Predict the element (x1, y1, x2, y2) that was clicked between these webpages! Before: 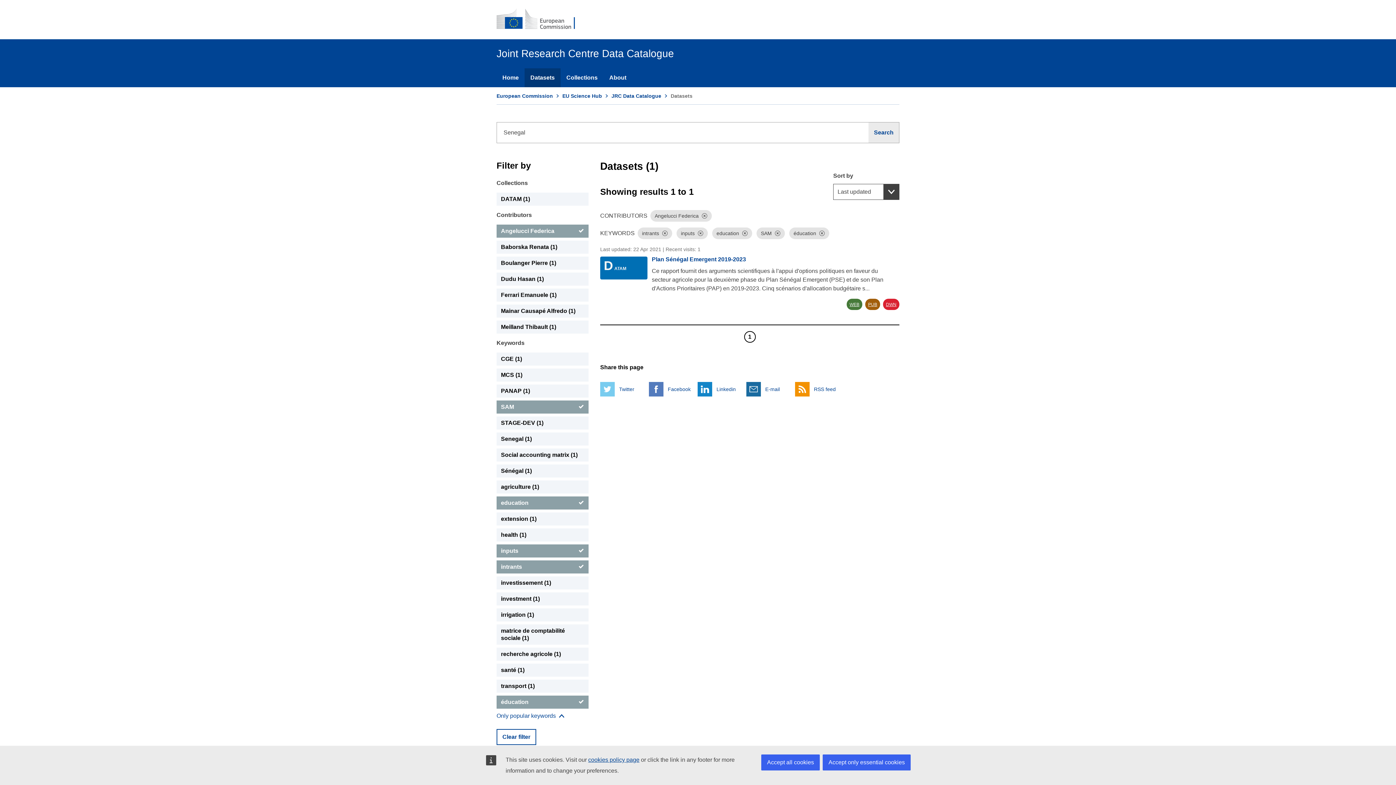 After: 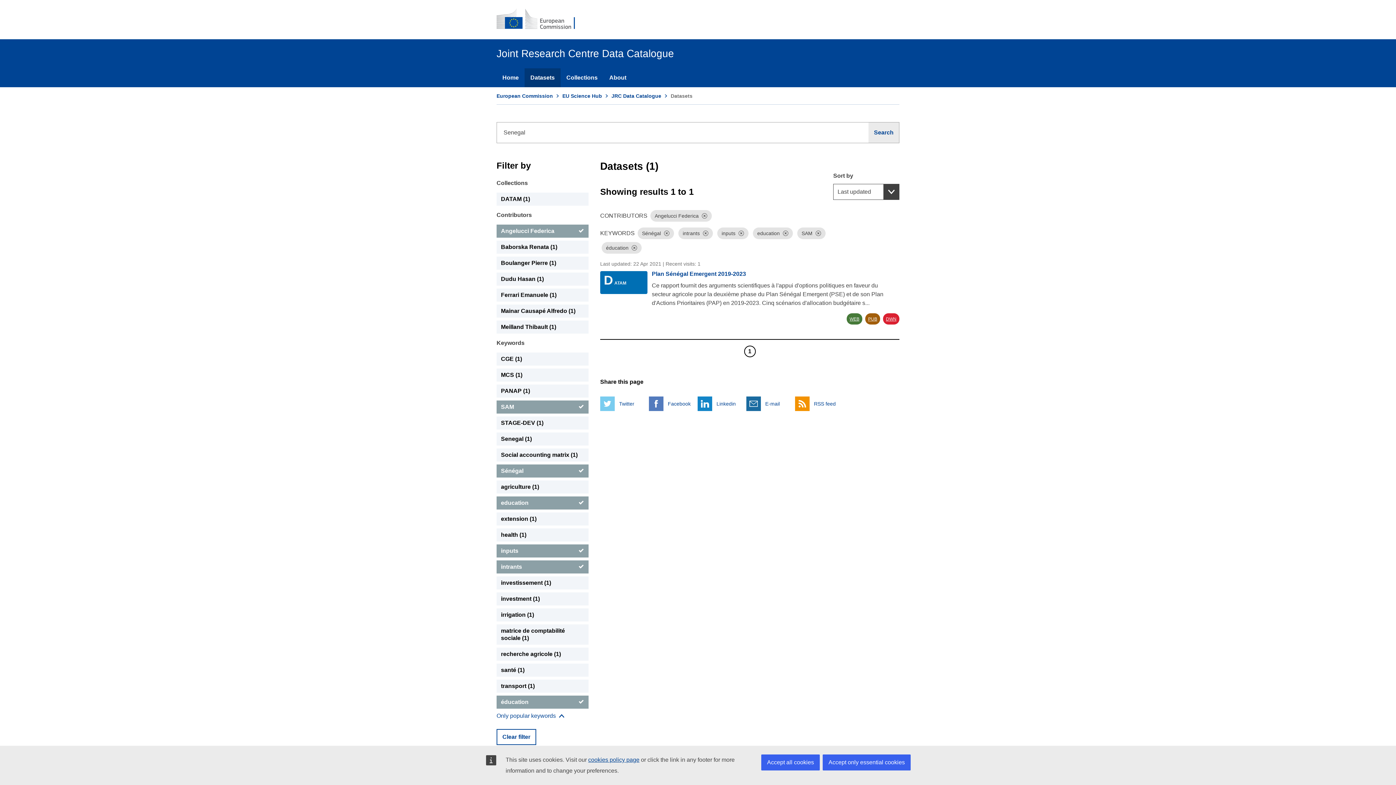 Action: label: Sénégal bbox: (496, 464, 588, 477)